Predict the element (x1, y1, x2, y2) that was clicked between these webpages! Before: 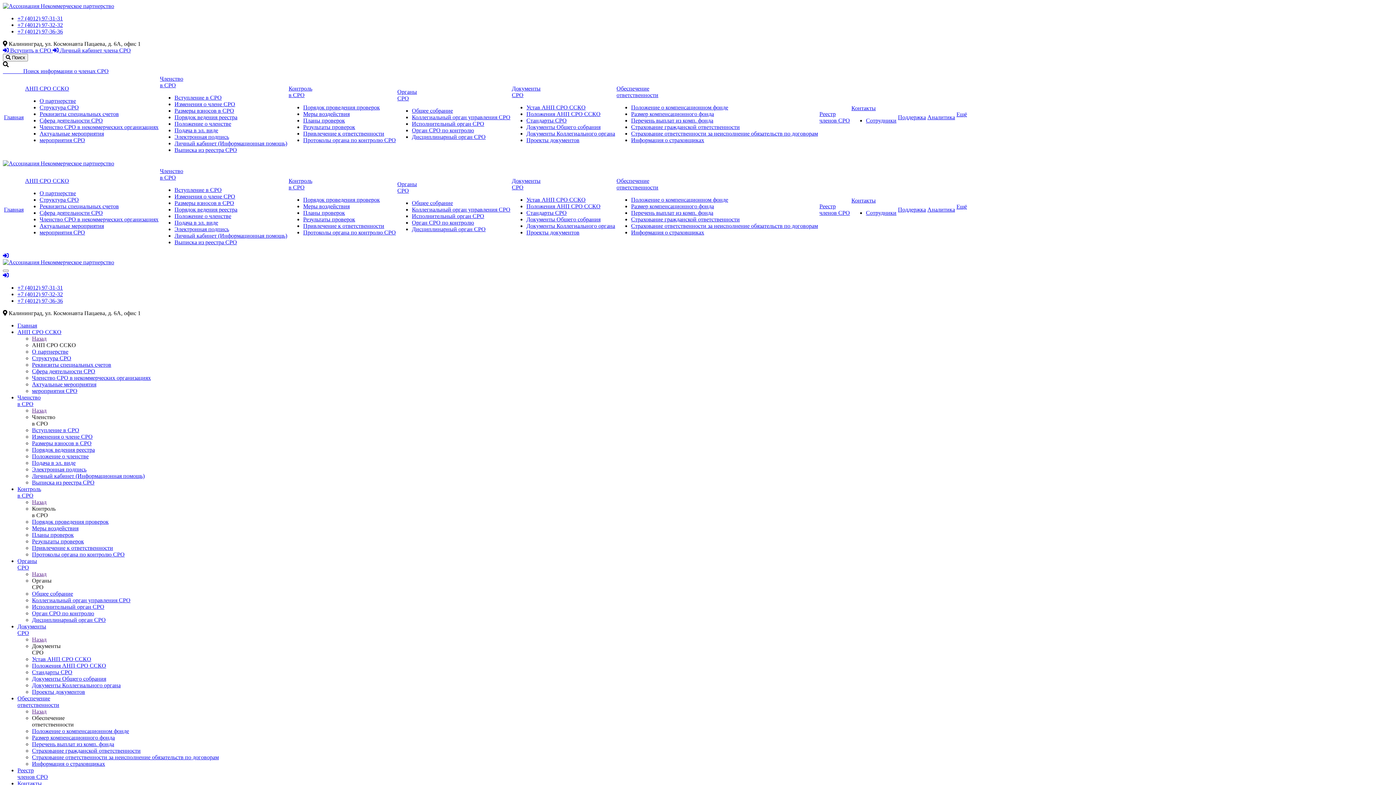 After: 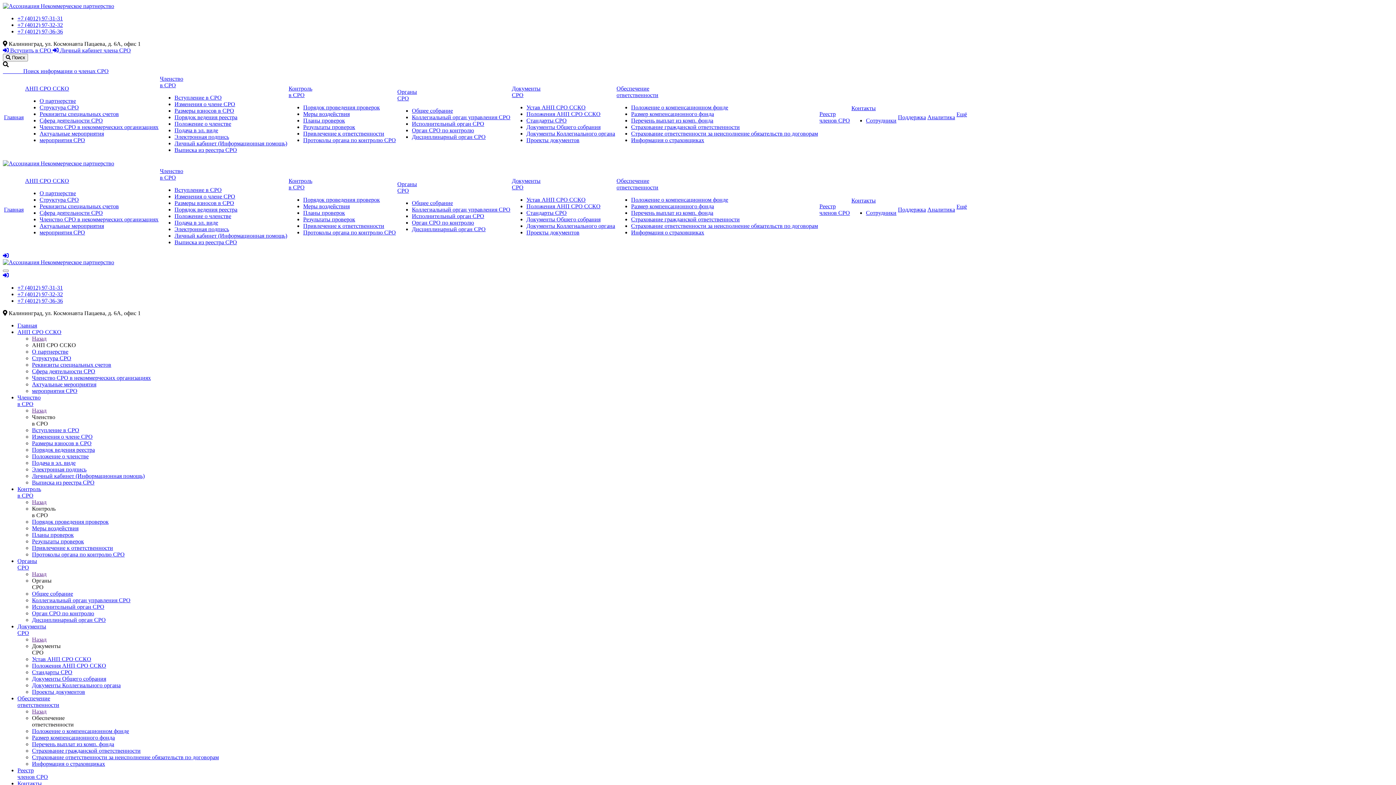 Action: label: Ещё bbox: (956, 111, 967, 117)